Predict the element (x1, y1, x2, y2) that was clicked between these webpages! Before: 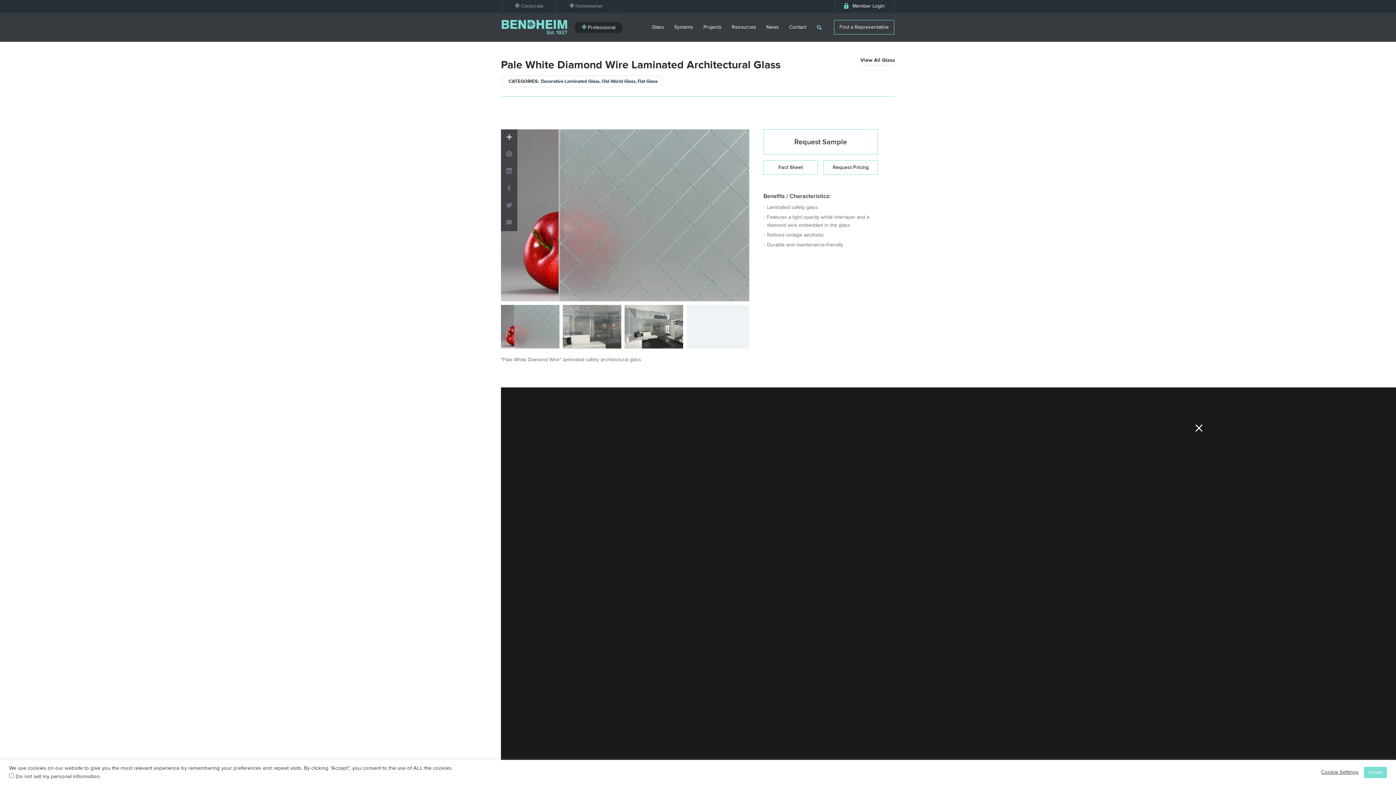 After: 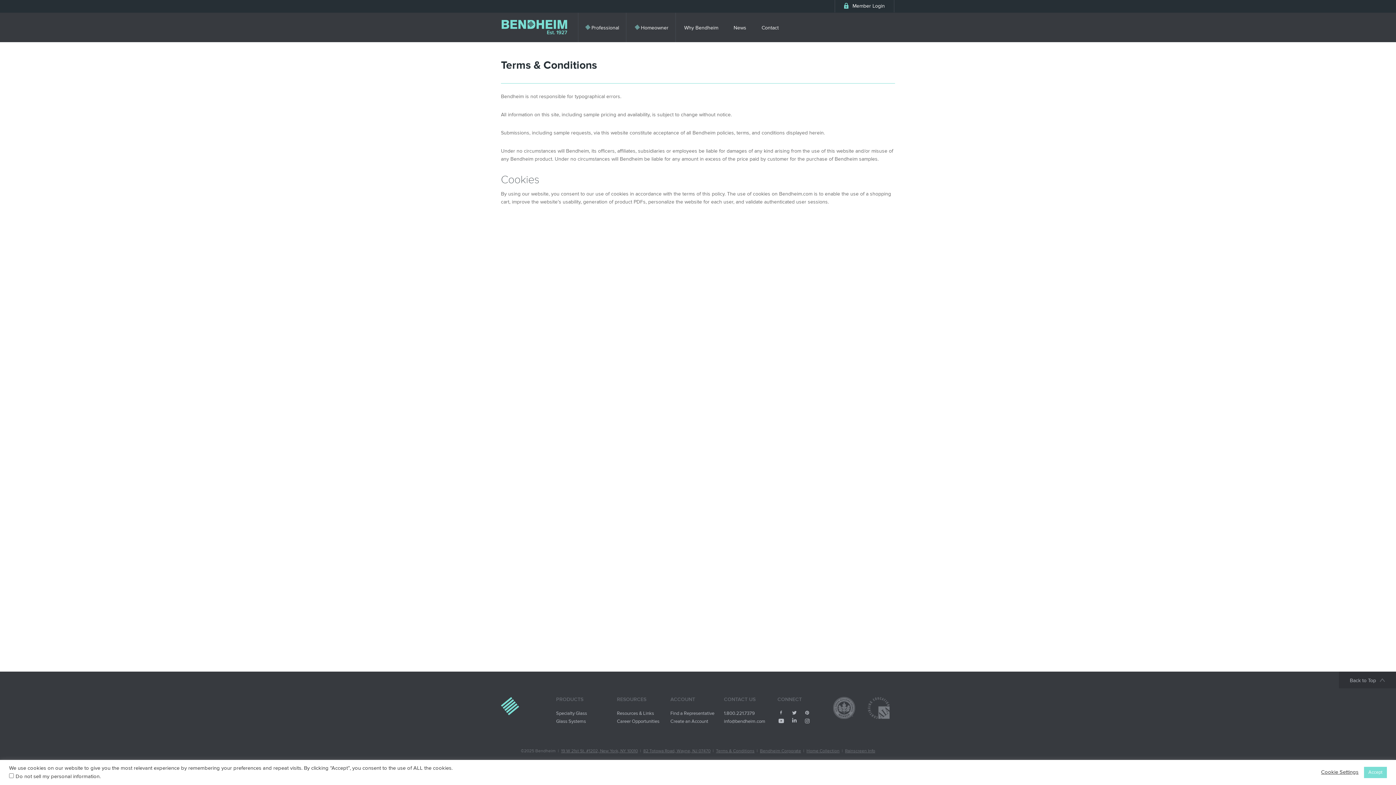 Action: bbox: (716, 748, 754, 754) label: Terms & Conditions